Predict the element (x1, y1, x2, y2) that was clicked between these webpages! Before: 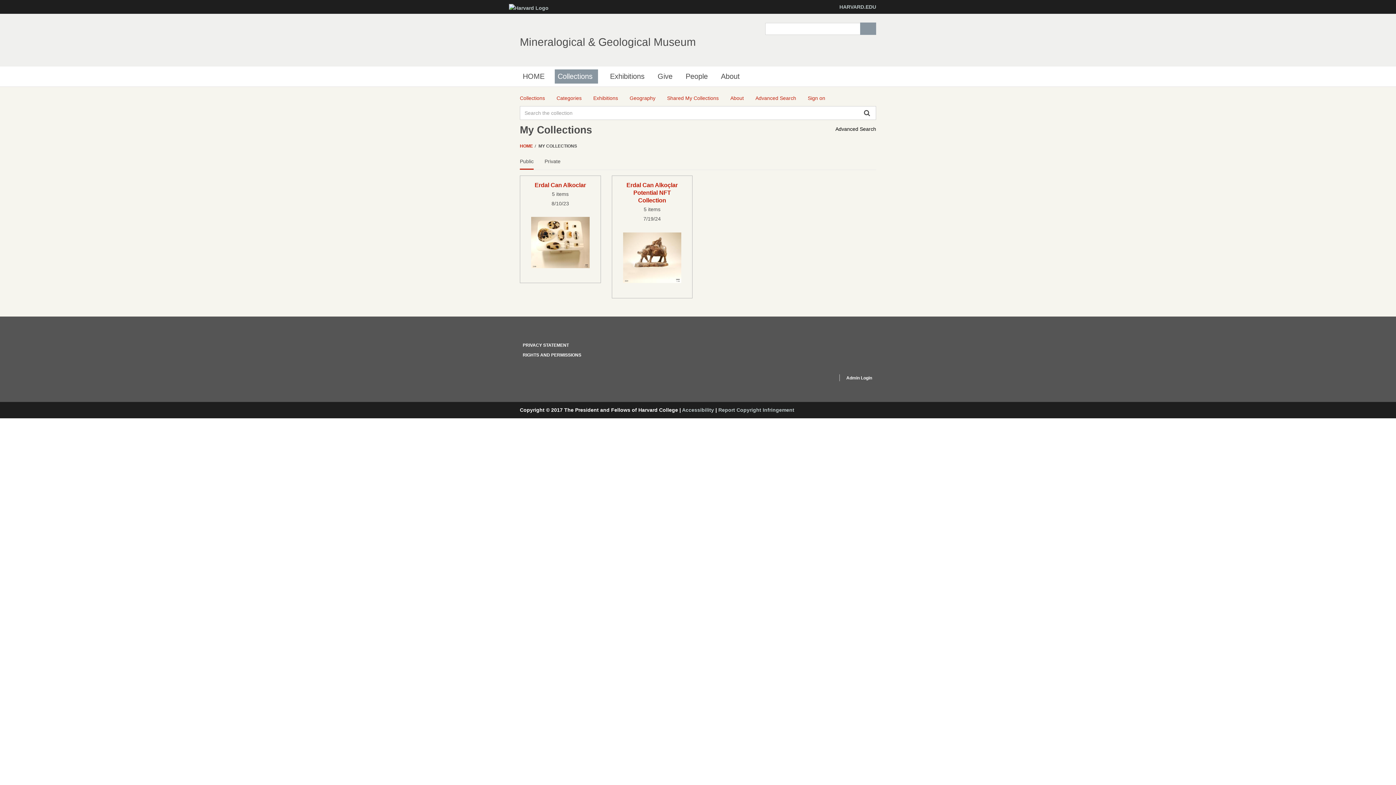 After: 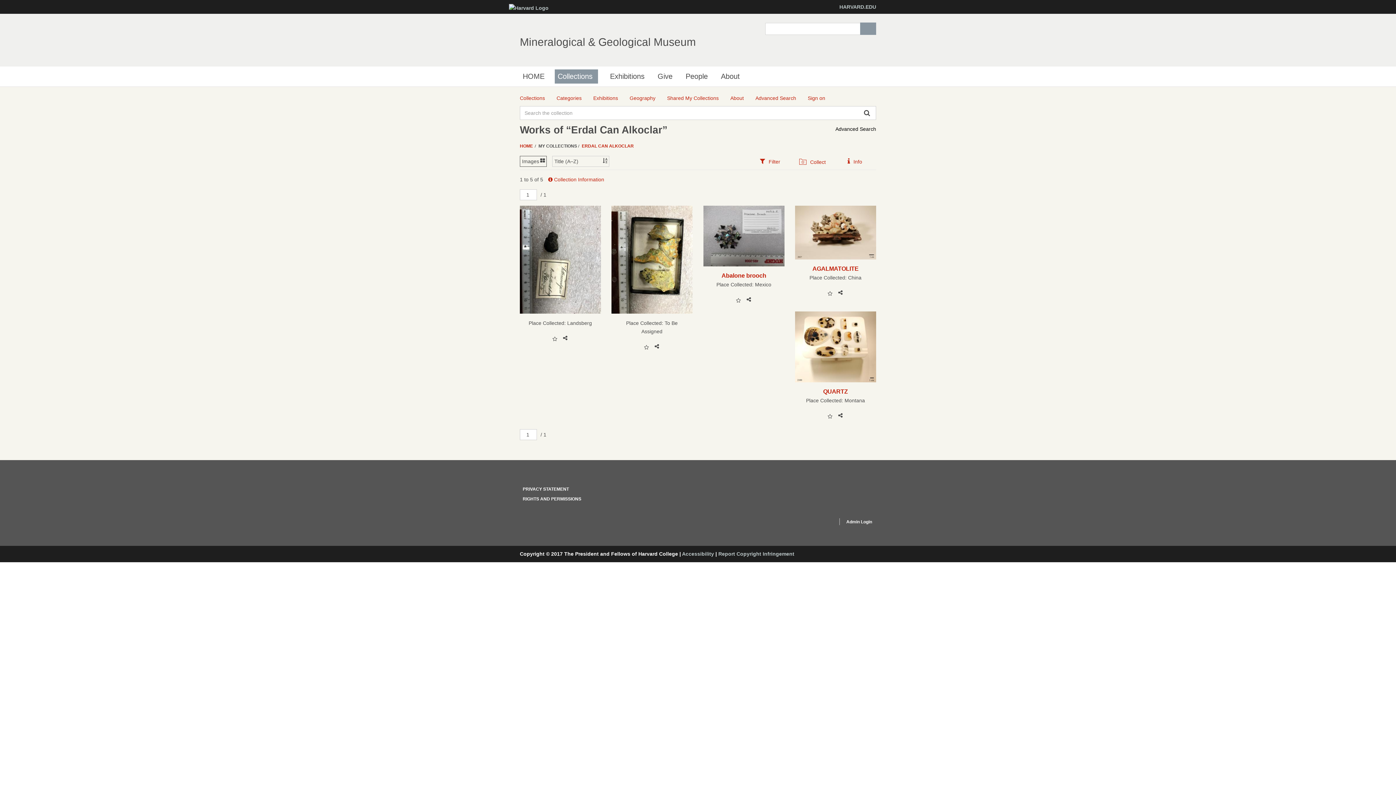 Action: bbox: (534, 181, 586, 188) label: Erdal Can Alkoclar